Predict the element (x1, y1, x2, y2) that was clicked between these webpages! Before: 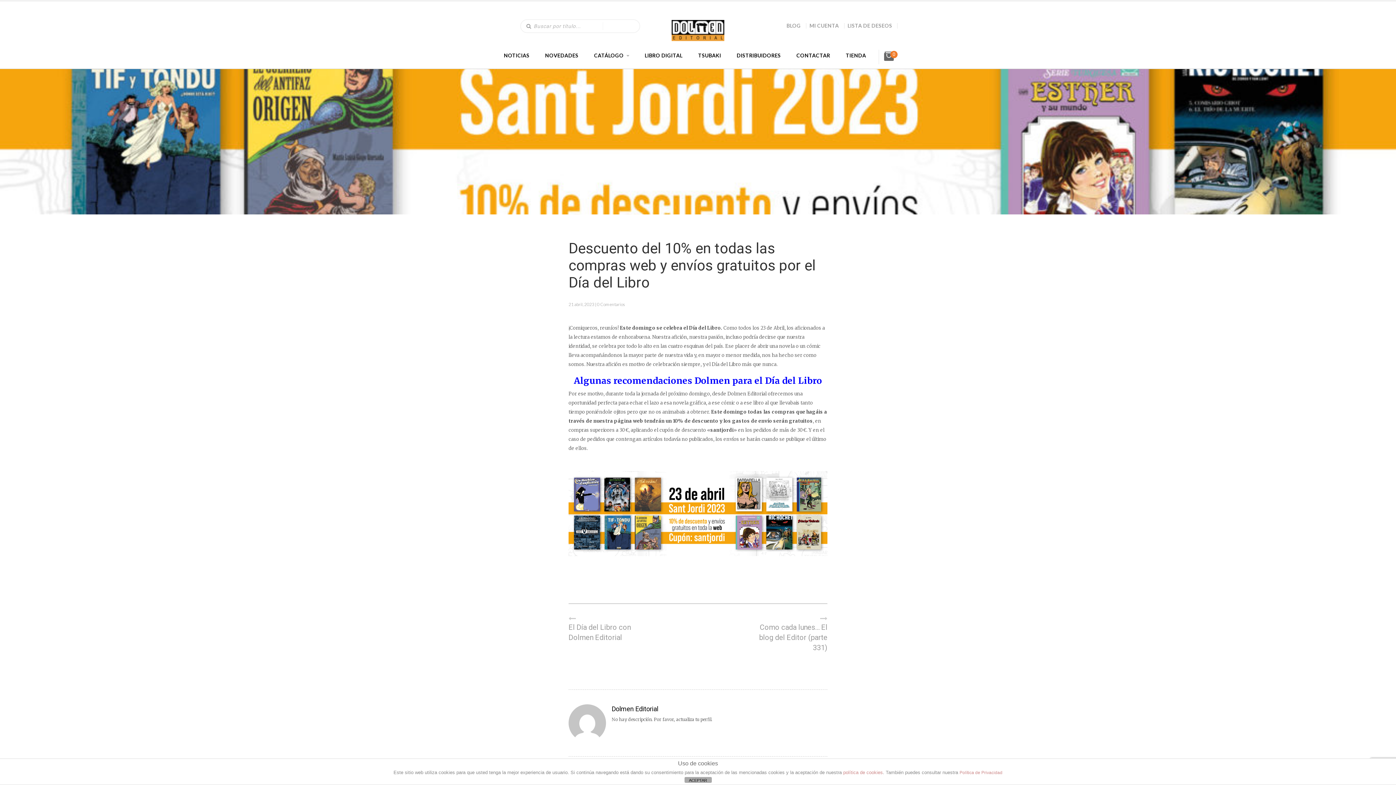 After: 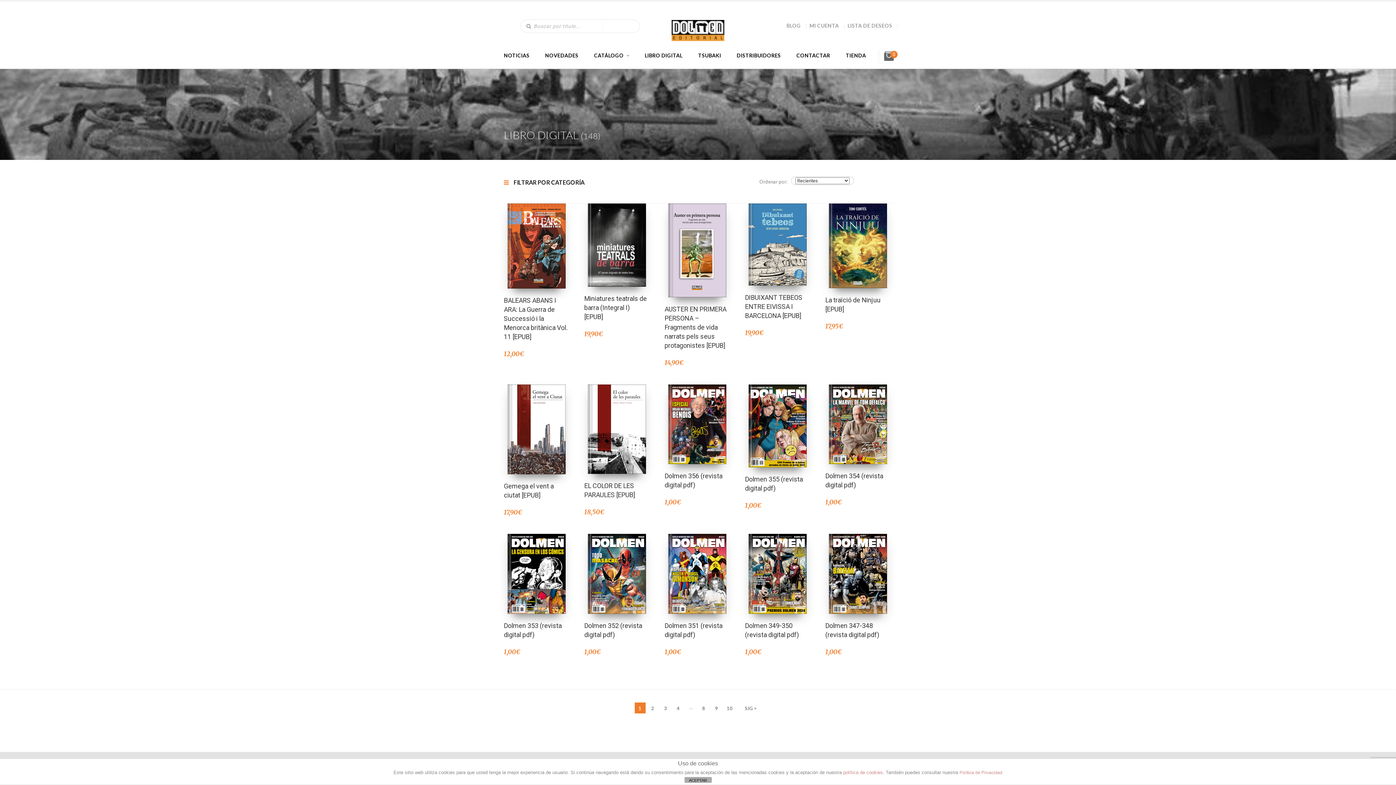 Action: bbox: (644, 52, 682, 58) label: LIBRO DIGITAL